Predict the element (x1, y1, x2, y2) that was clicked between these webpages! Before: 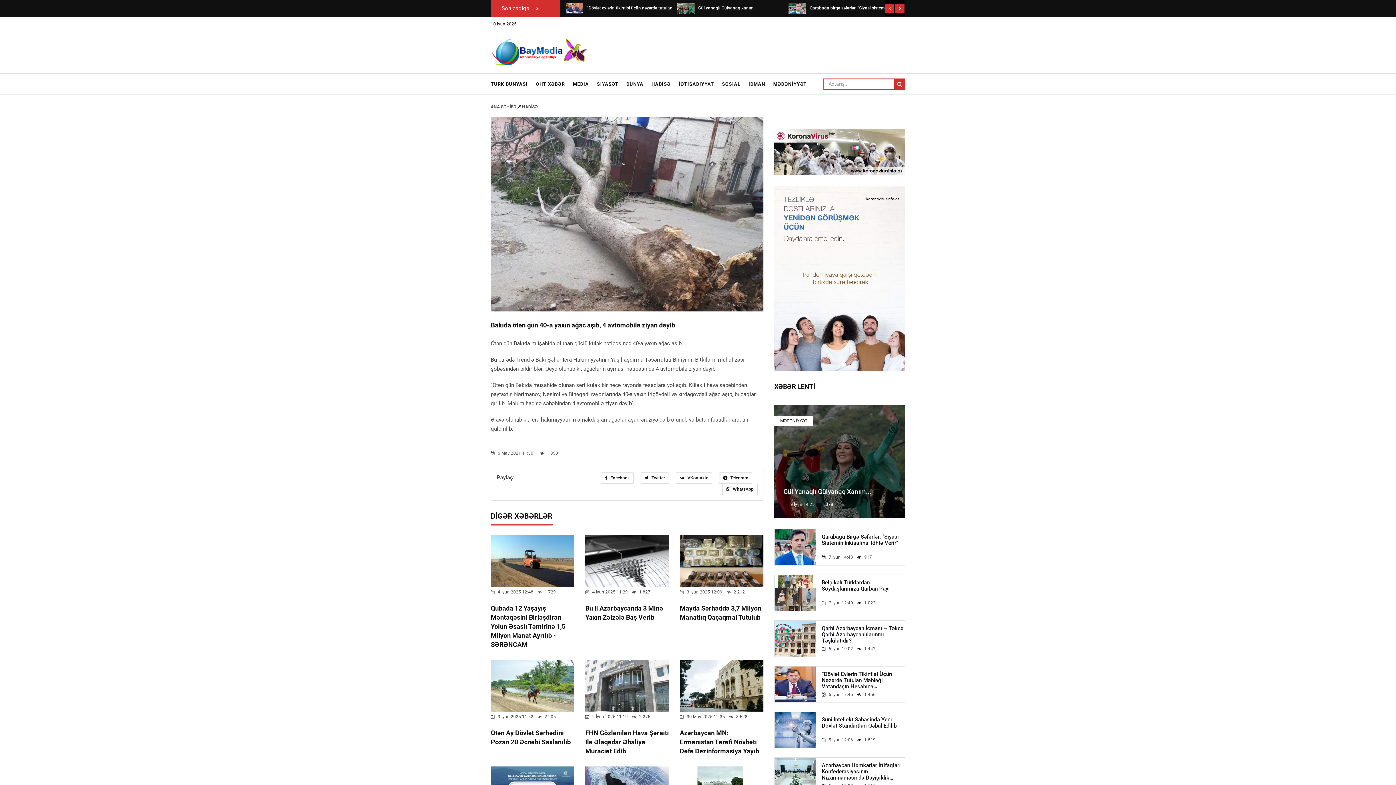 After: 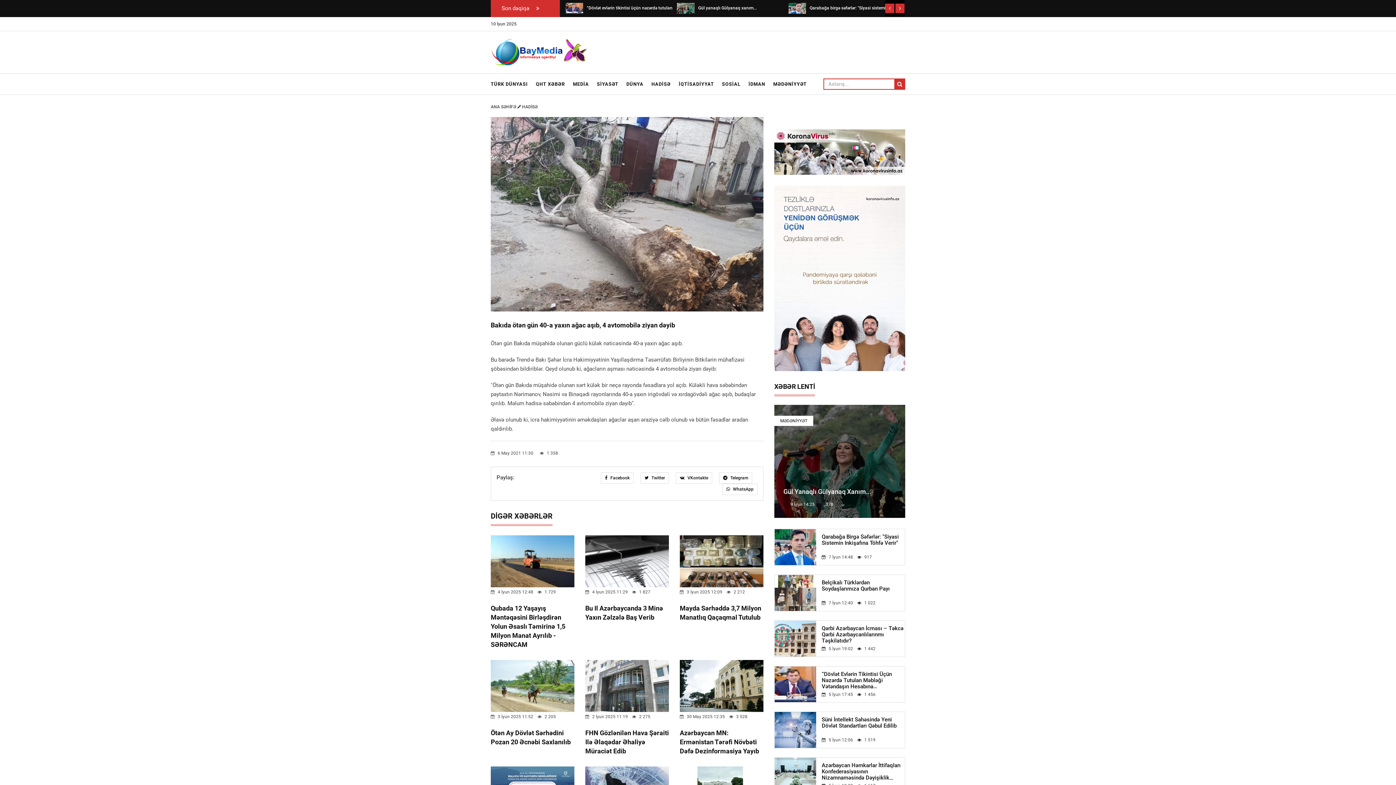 Action: bbox: (774, 274, 905, 281)